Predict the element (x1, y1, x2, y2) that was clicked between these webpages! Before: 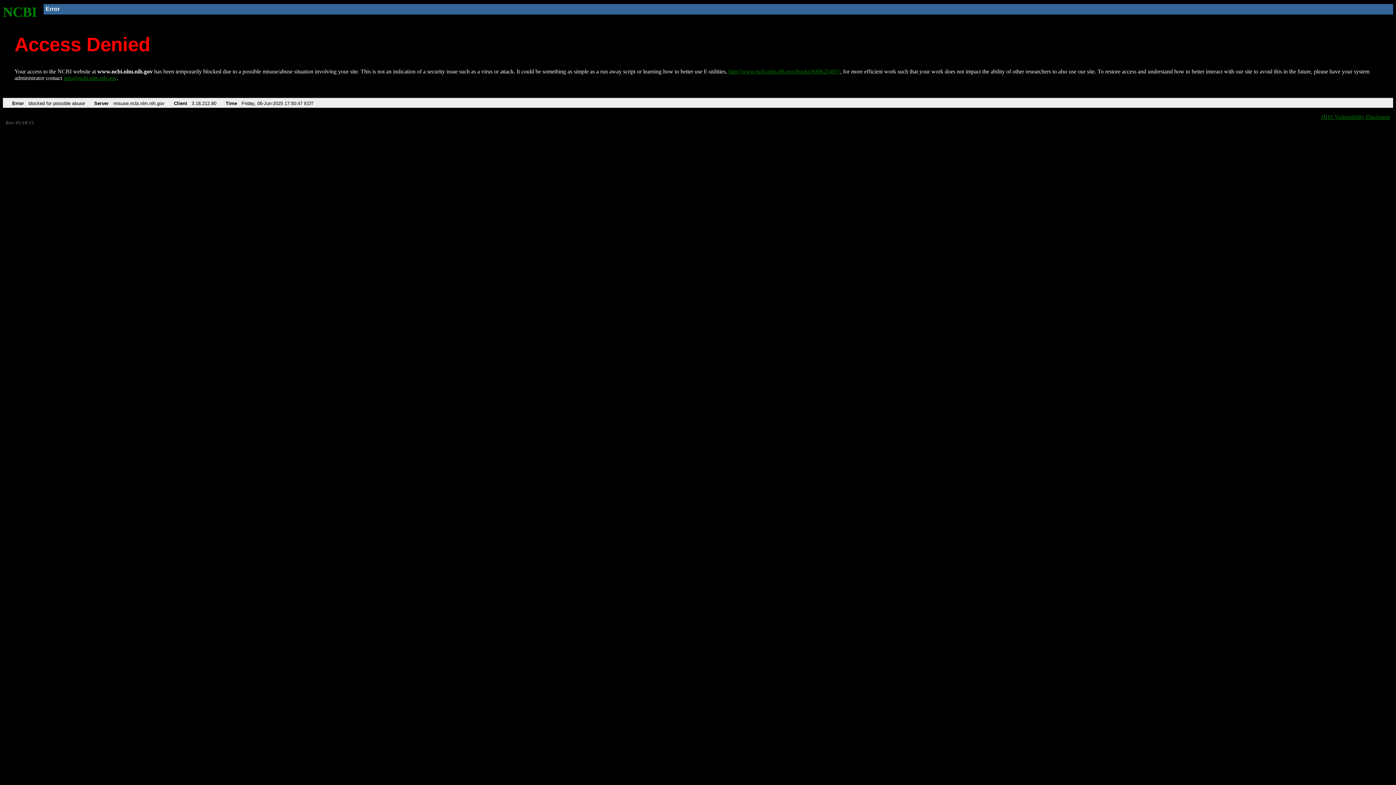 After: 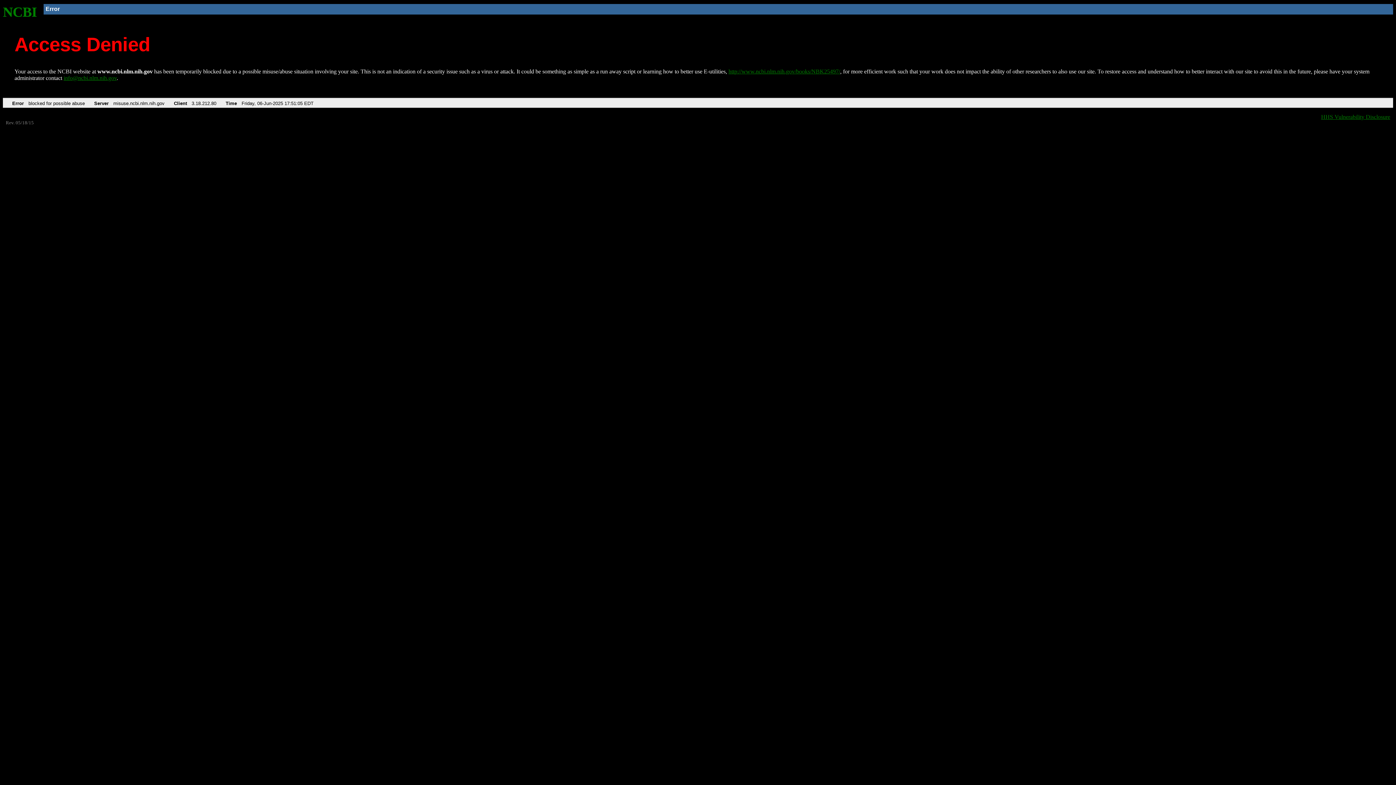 Action: bbox: (728, 68, 840, 74) label: http://www.ncbi.nlm.nih.gov/books/NBK25497/